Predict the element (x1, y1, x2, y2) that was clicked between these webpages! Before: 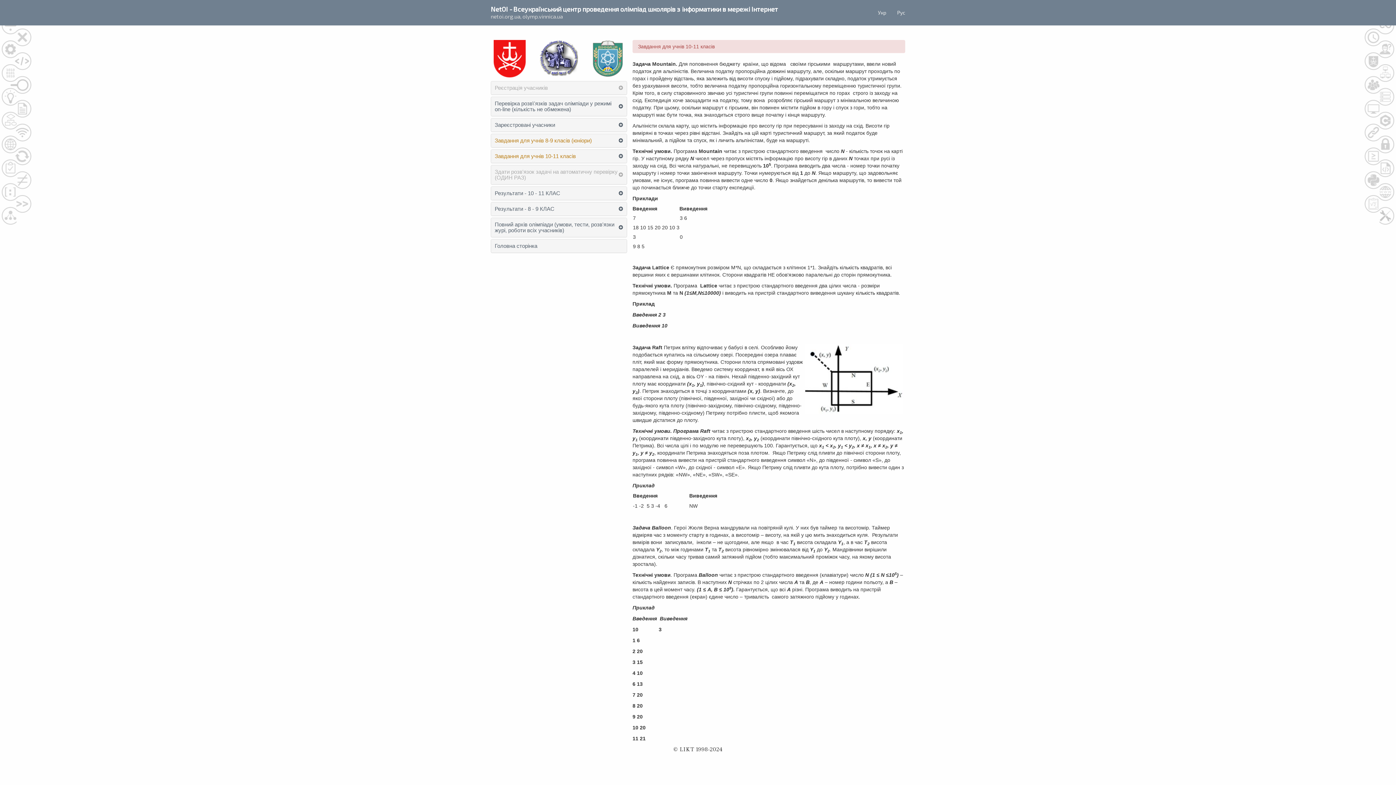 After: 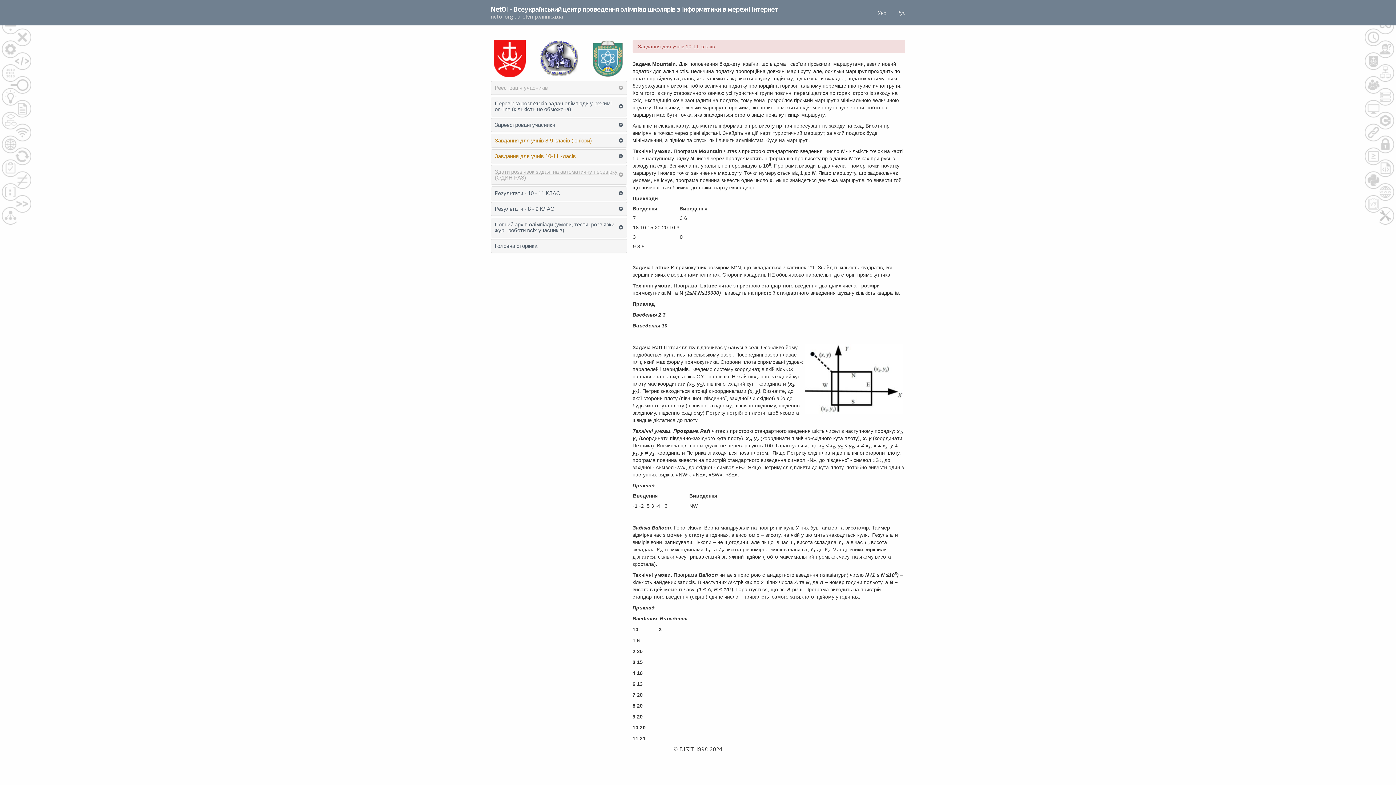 Action: label: Здати розв'язок задачі на автоматичну перевірку (ОДИН РАЗ) bbox: (494, 169, 618, 180)